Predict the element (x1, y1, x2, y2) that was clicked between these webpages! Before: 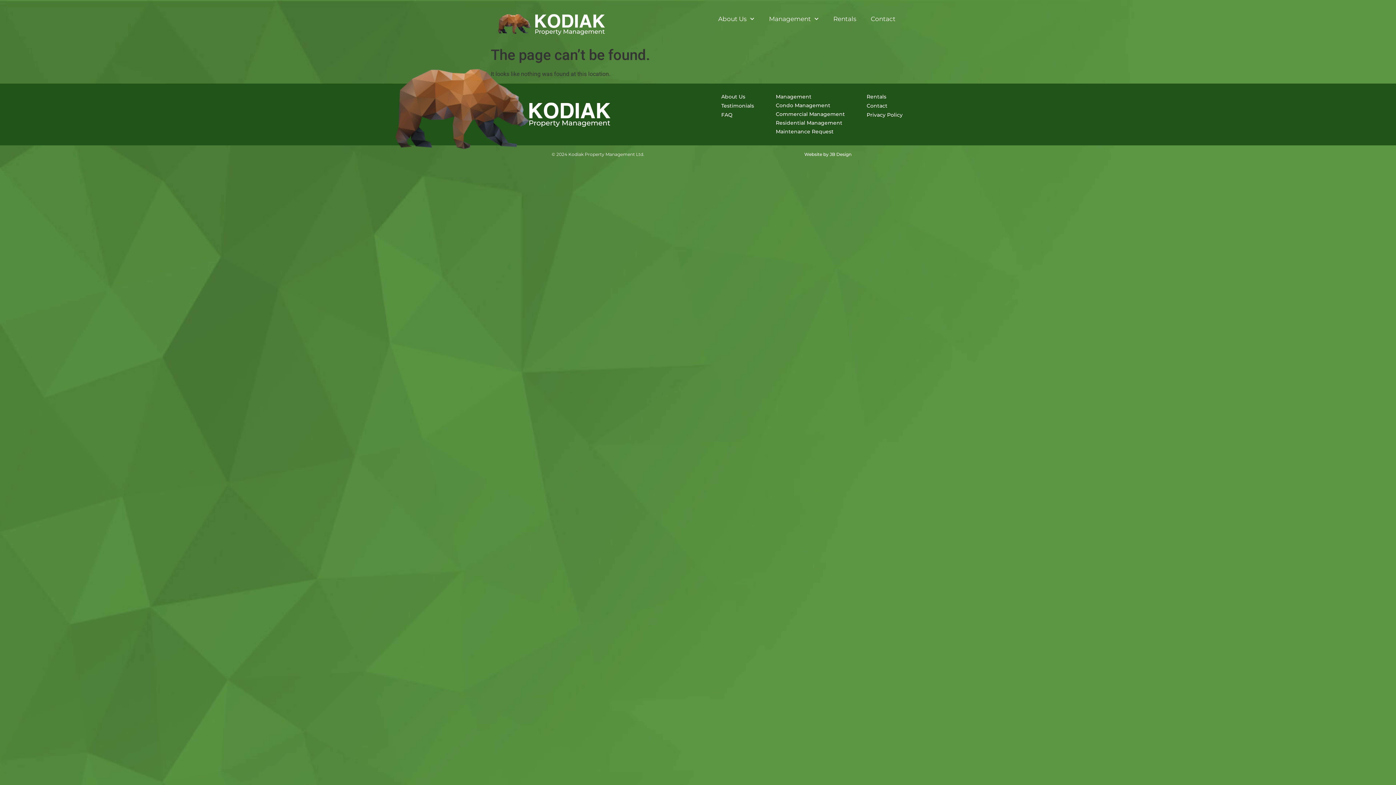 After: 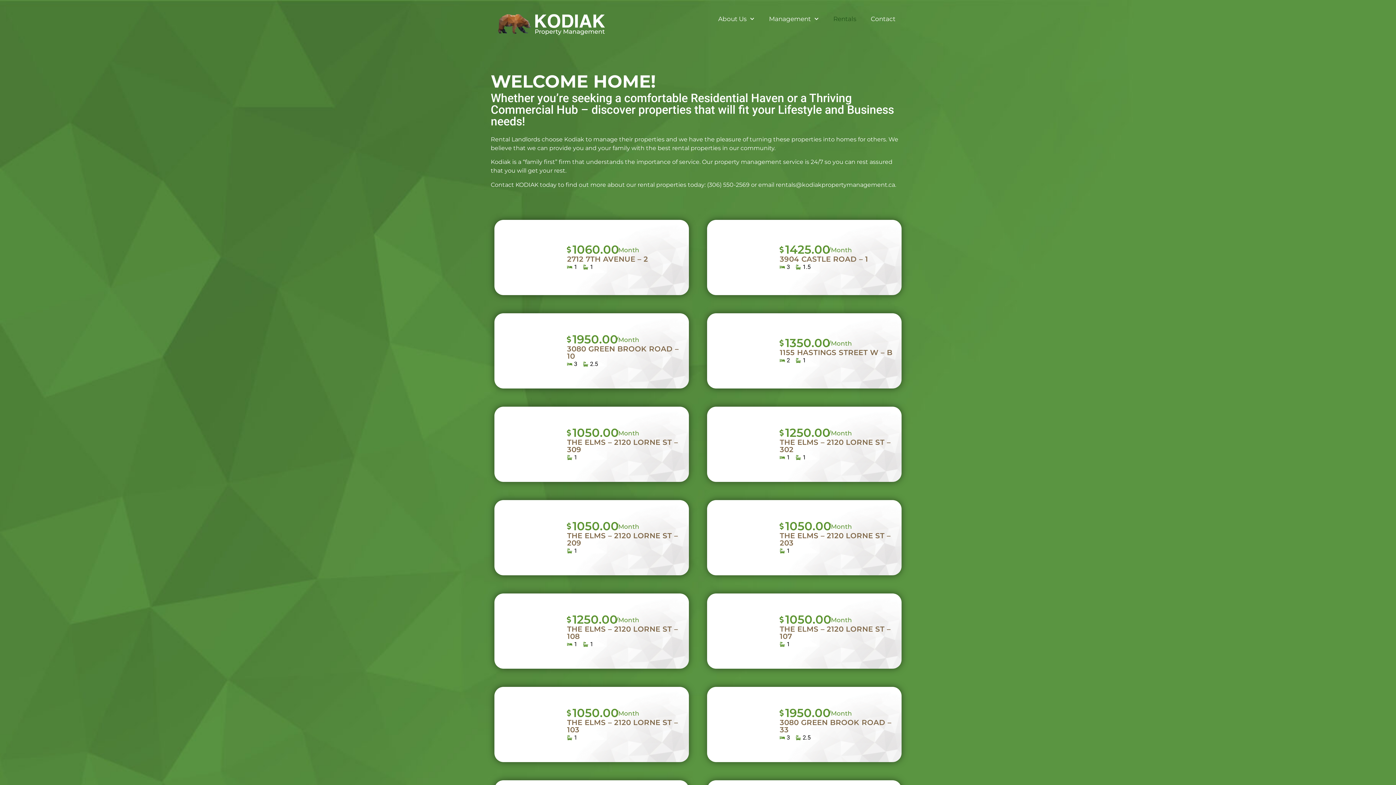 Action: label: Rentals bbox: (826, 10, 863, 27)